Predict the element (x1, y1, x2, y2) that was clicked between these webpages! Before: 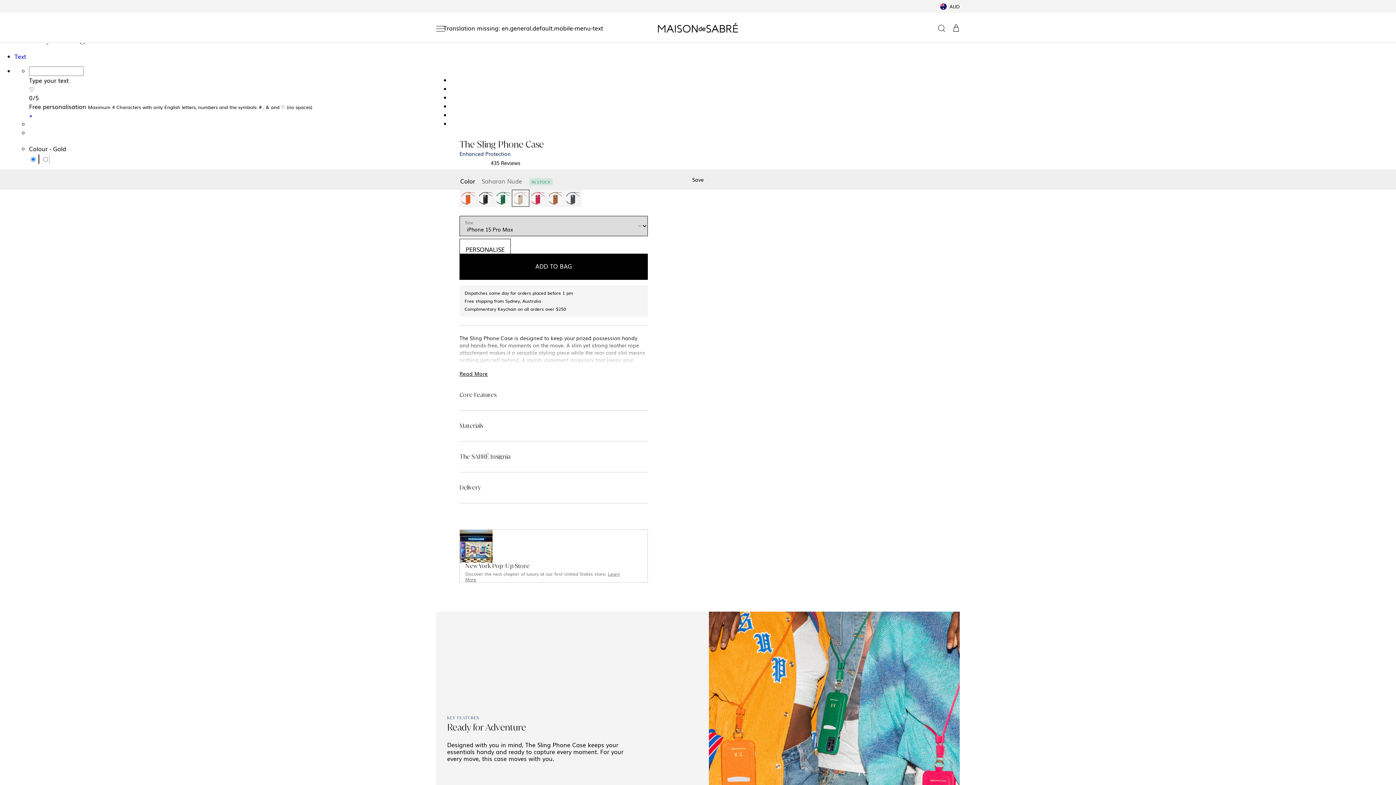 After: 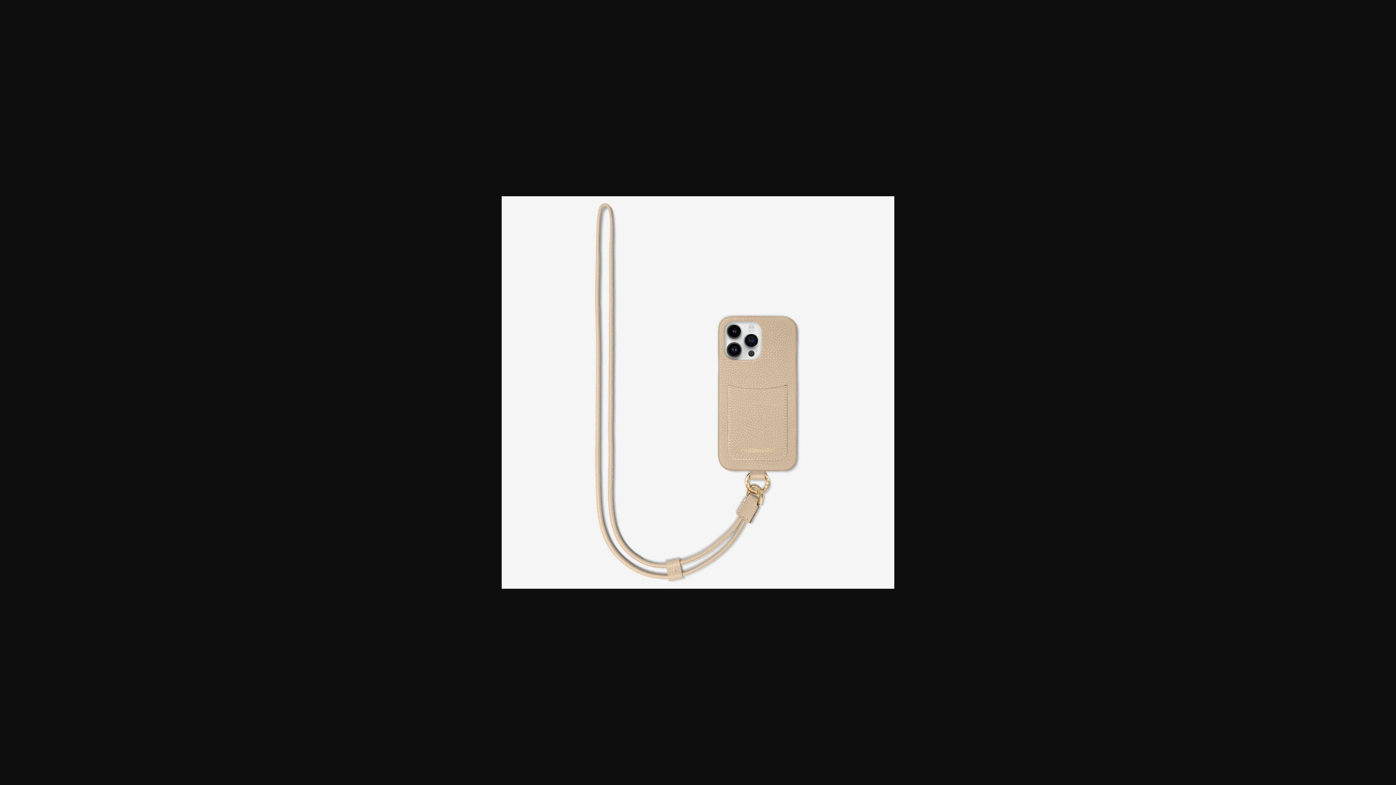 Action: bbox: (432, 53, 605, 56)